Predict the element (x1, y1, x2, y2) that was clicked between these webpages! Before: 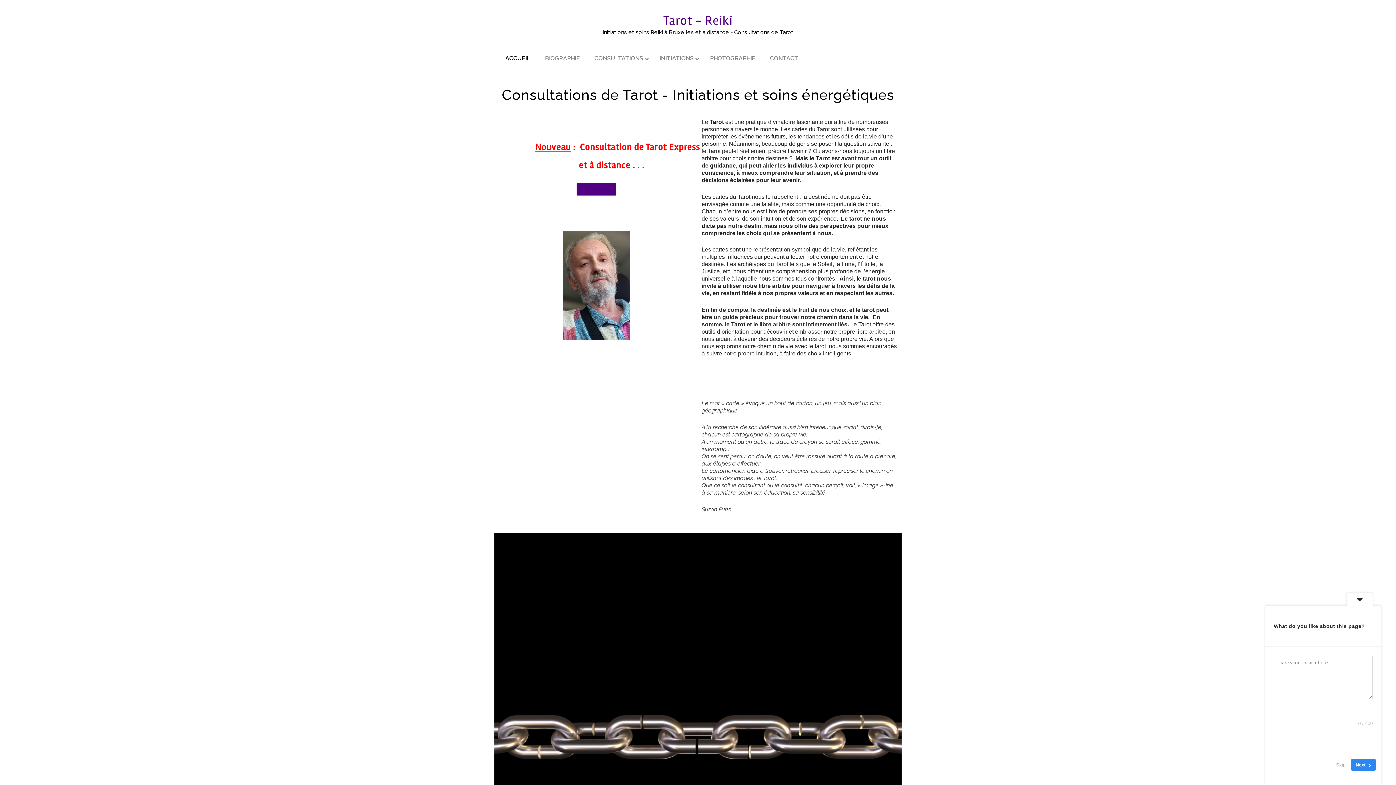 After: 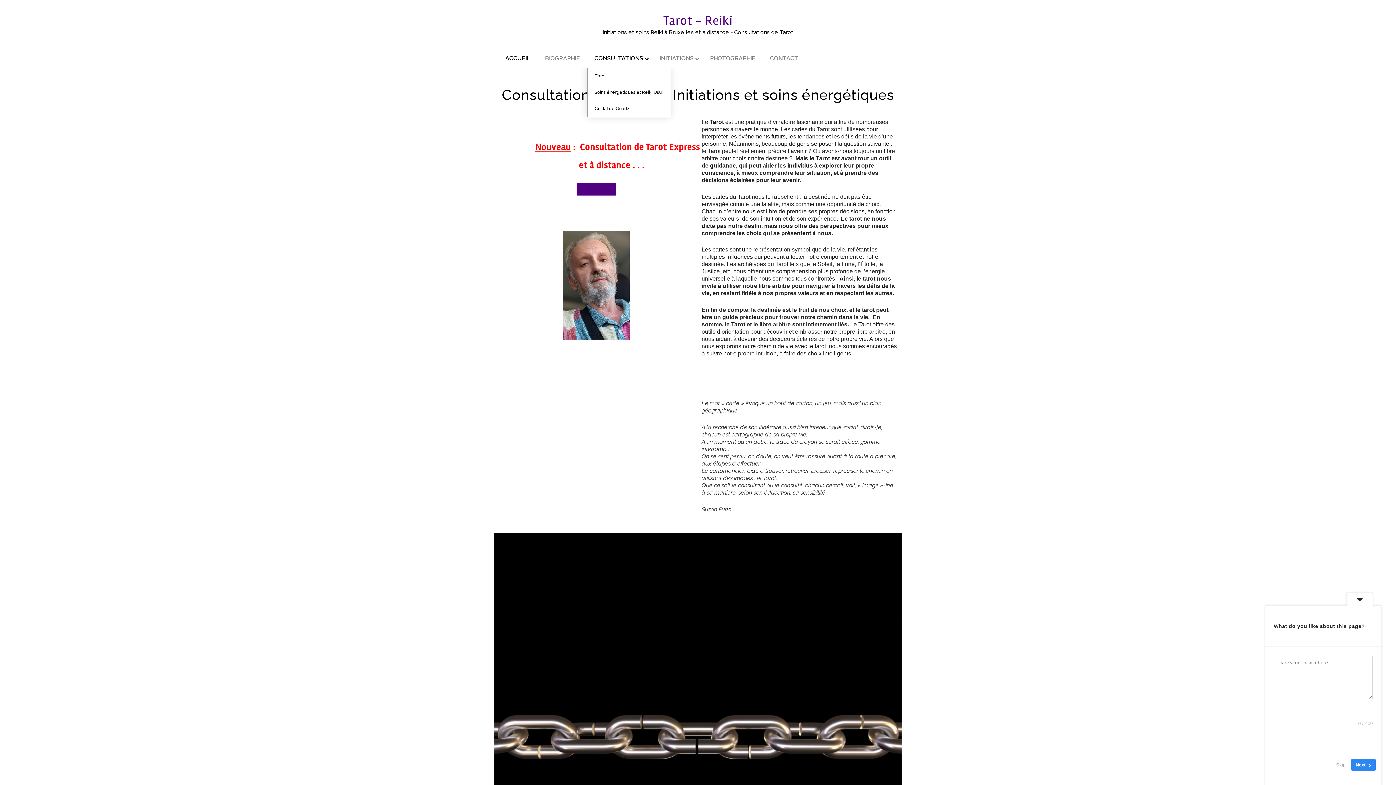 Action: bbox: (587, 49, 652, 67) label: CONSULTATIONS